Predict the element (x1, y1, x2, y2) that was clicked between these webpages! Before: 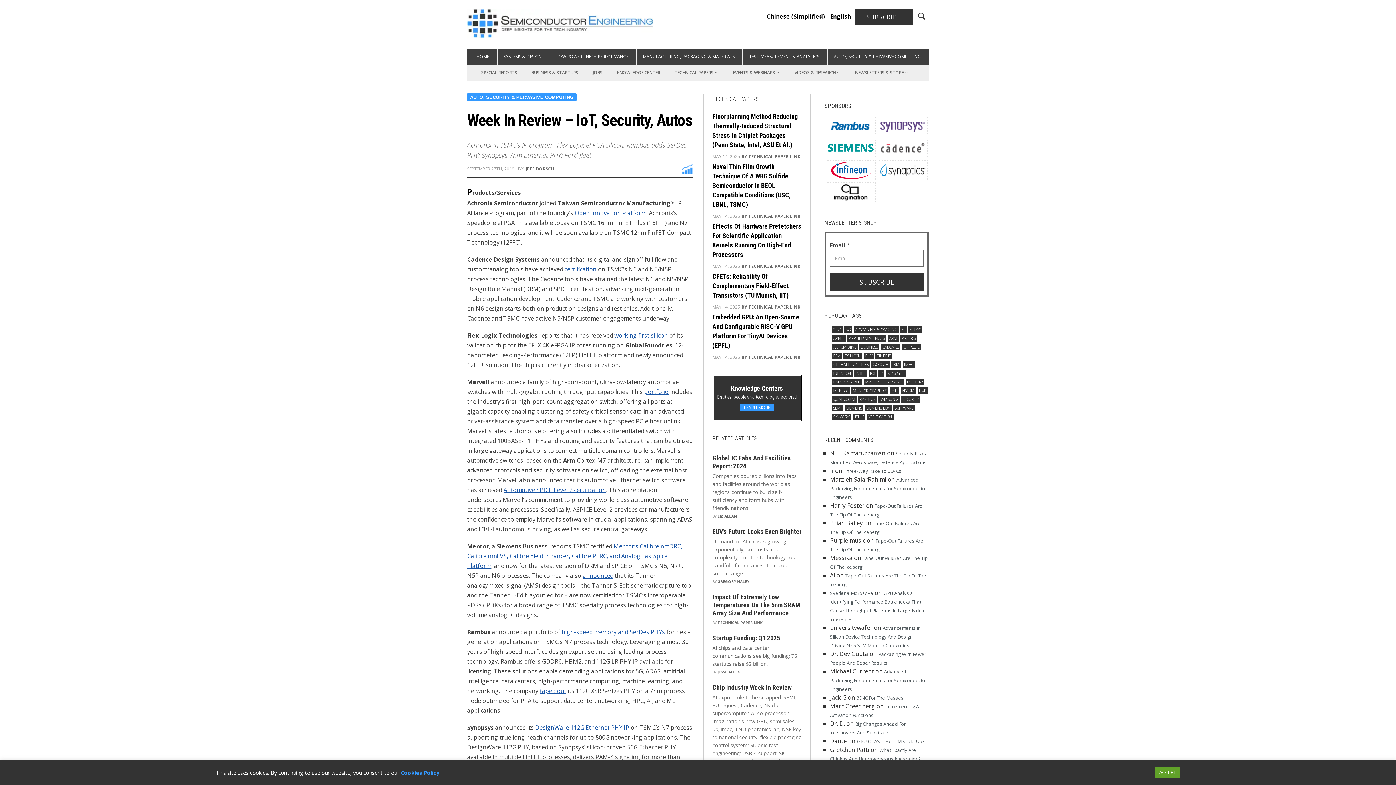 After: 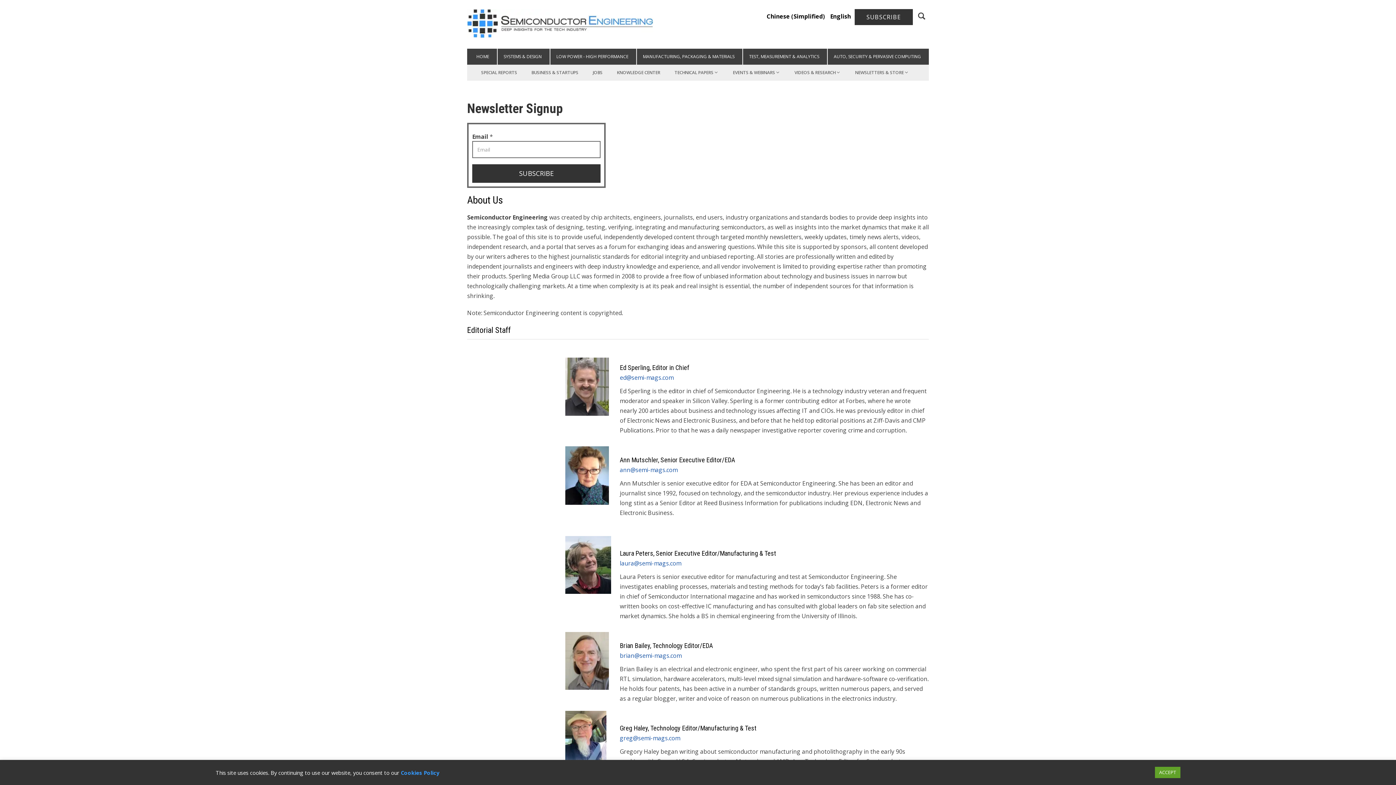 Action: bbox: (857, 12, 910, 22) label: SUBSCRIBE